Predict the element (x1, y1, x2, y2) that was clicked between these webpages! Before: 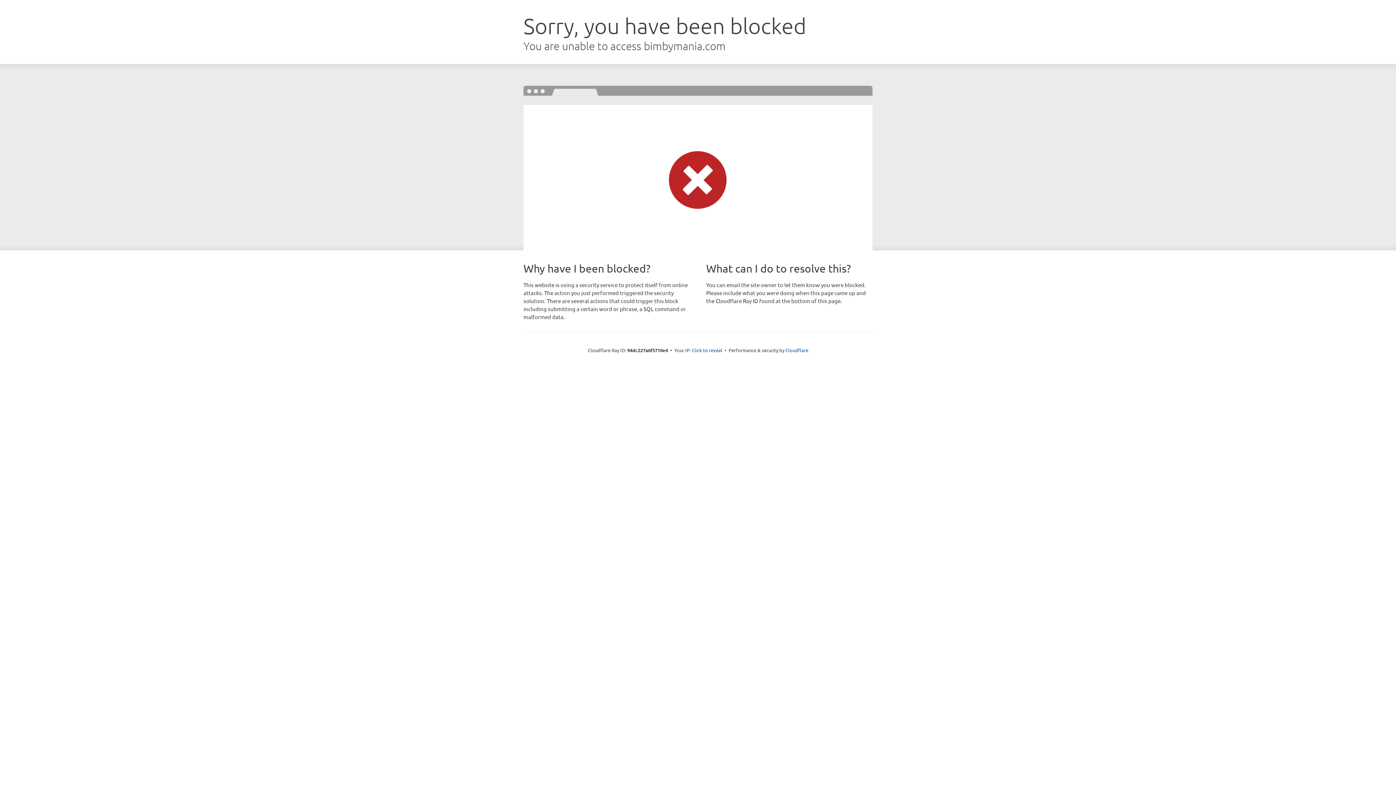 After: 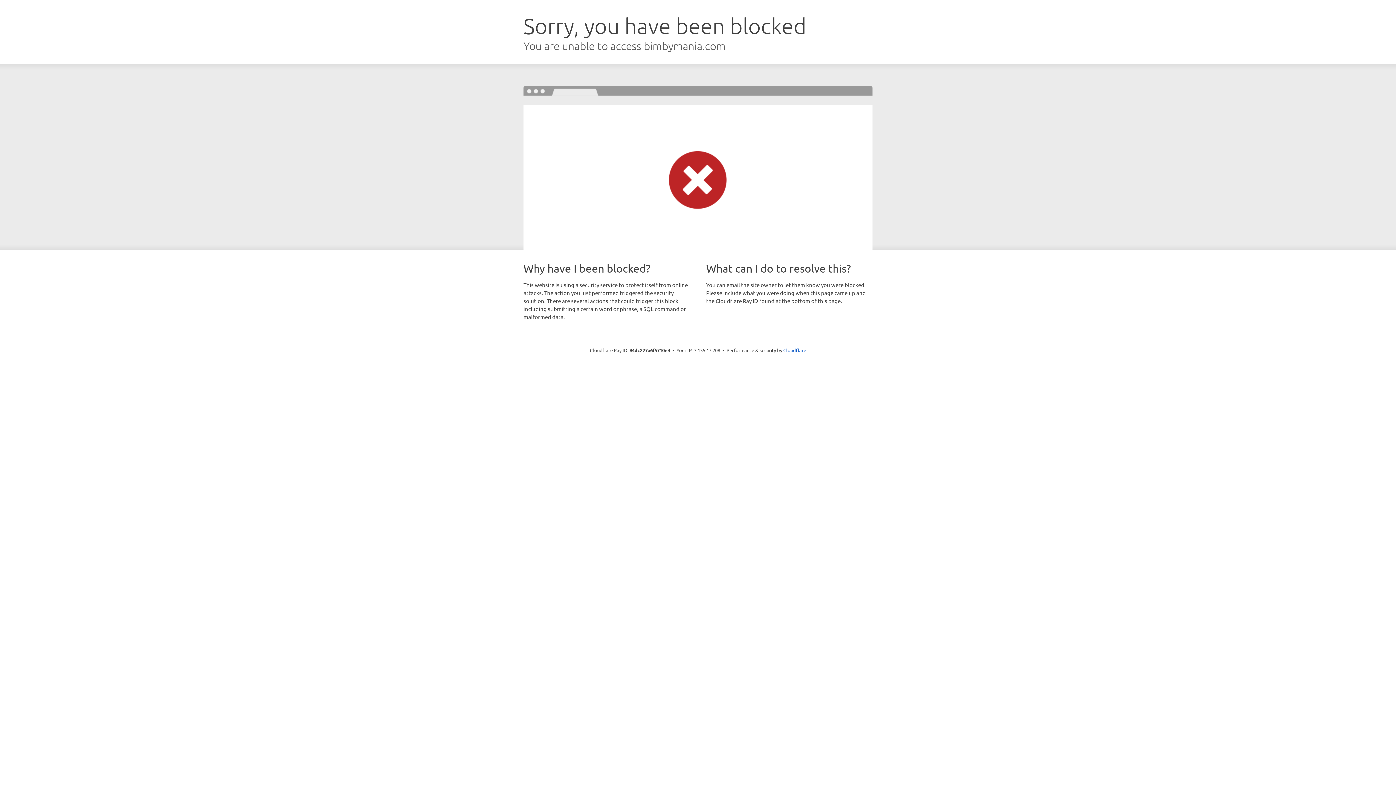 Action: label: Click to reveal bbox: (692, 346, 722, 353)